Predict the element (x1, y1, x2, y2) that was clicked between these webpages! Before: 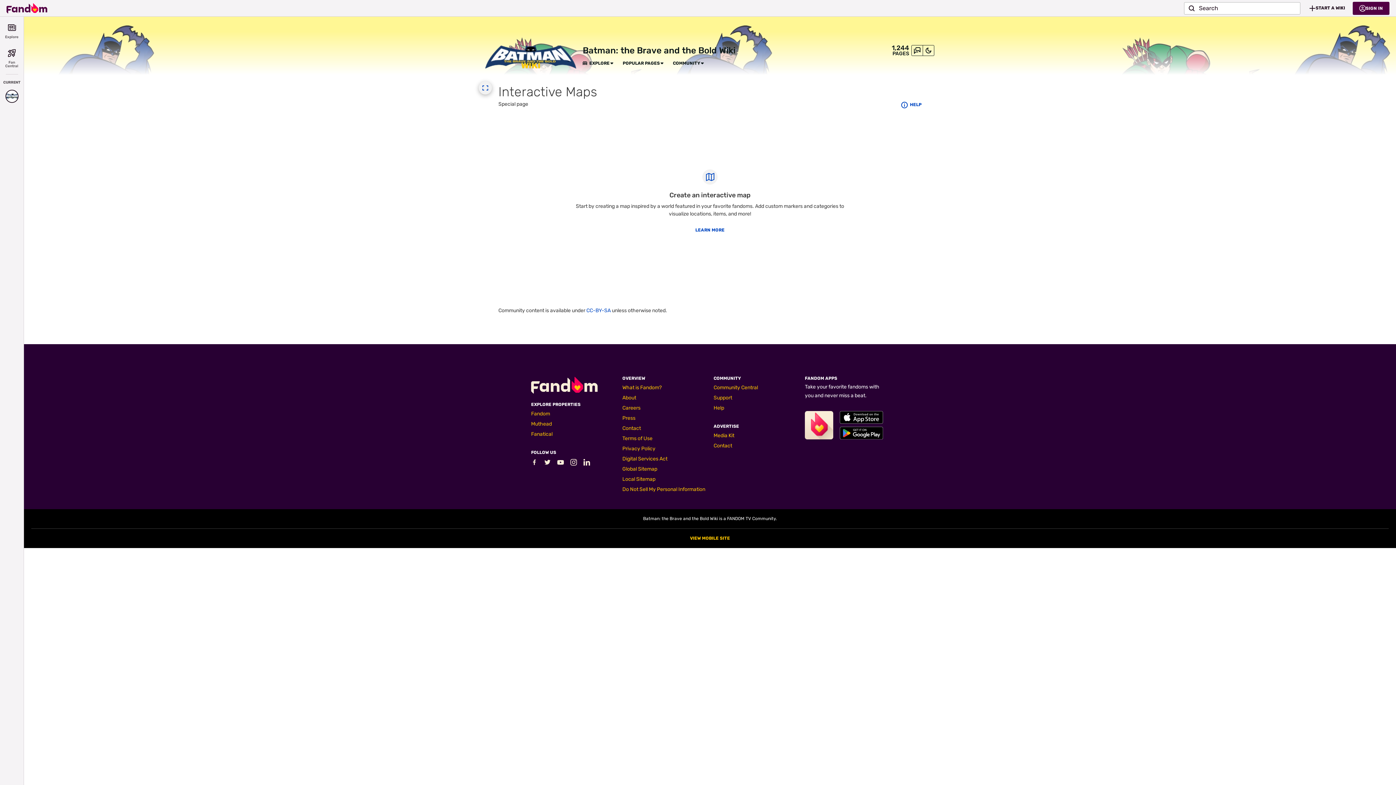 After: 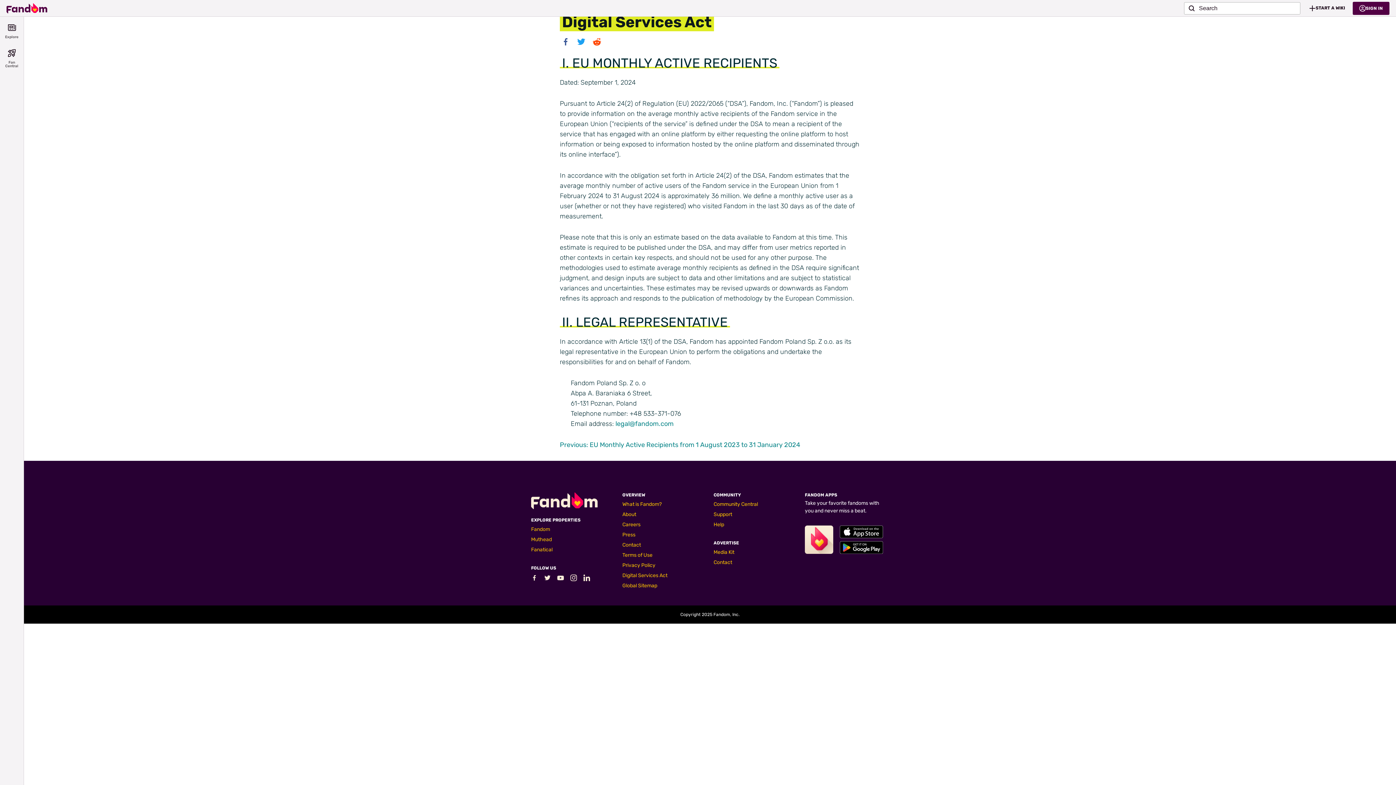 Action: label: Digital Services Act bbox: (622, 456, 667, 462)